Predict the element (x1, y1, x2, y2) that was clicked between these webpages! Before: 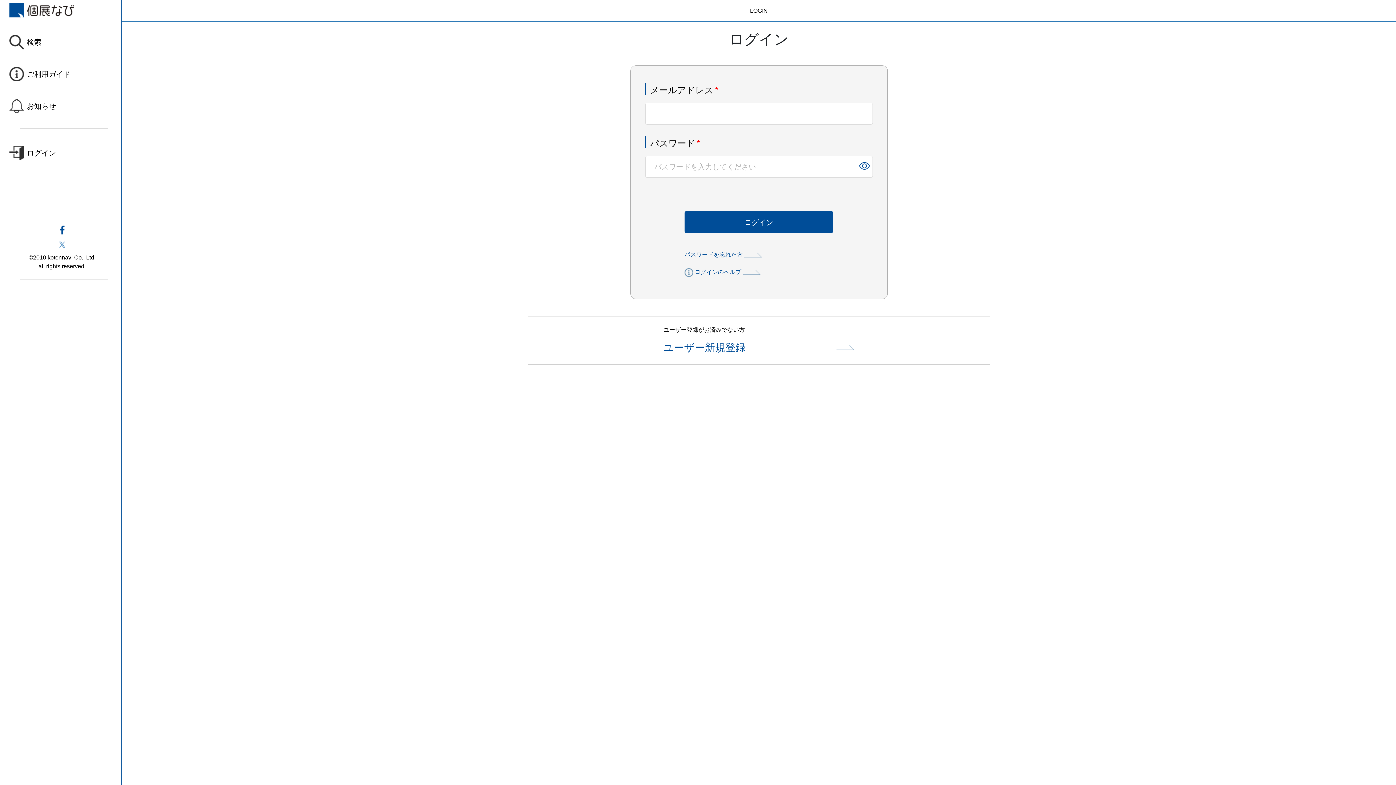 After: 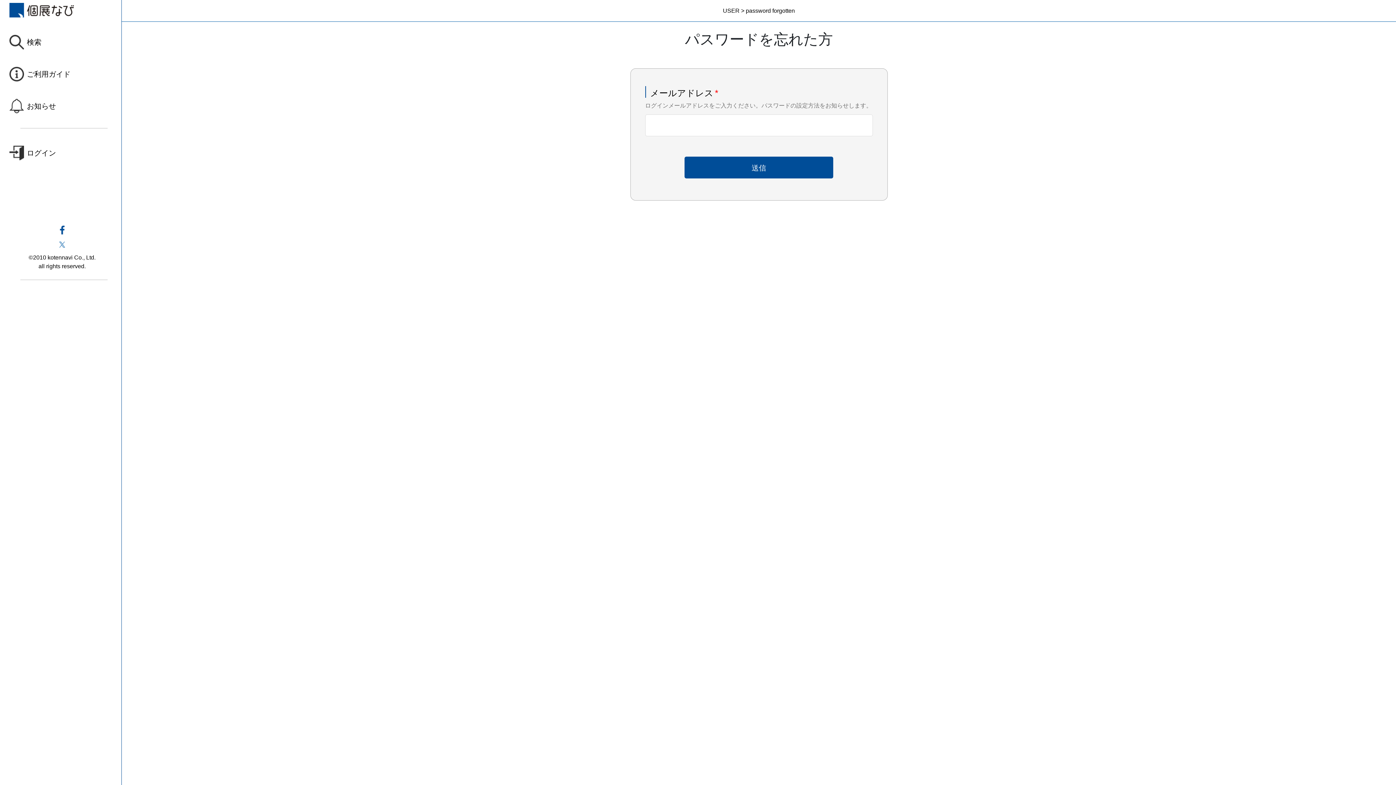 Action: bbox: (684, 250, 833, 259) label: パスワードを忘れた方